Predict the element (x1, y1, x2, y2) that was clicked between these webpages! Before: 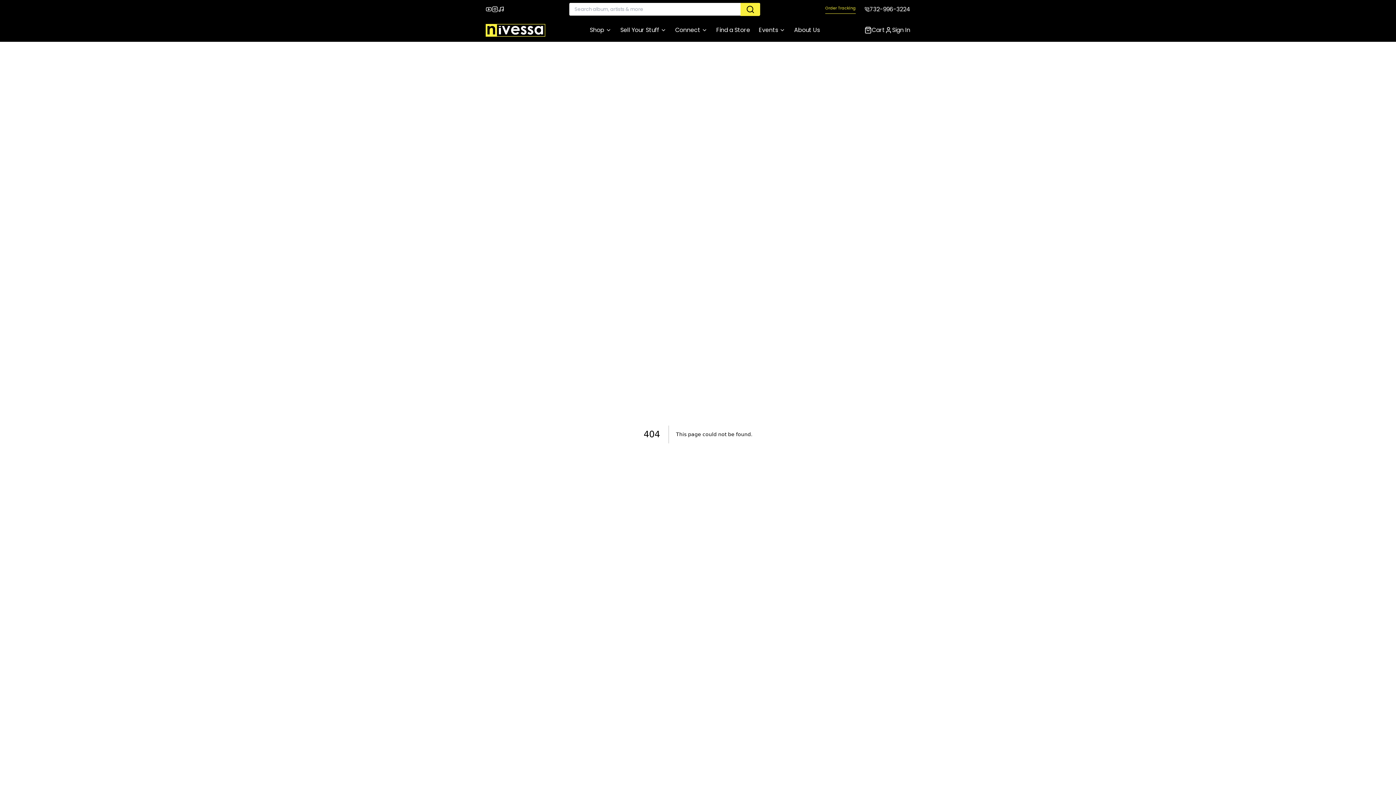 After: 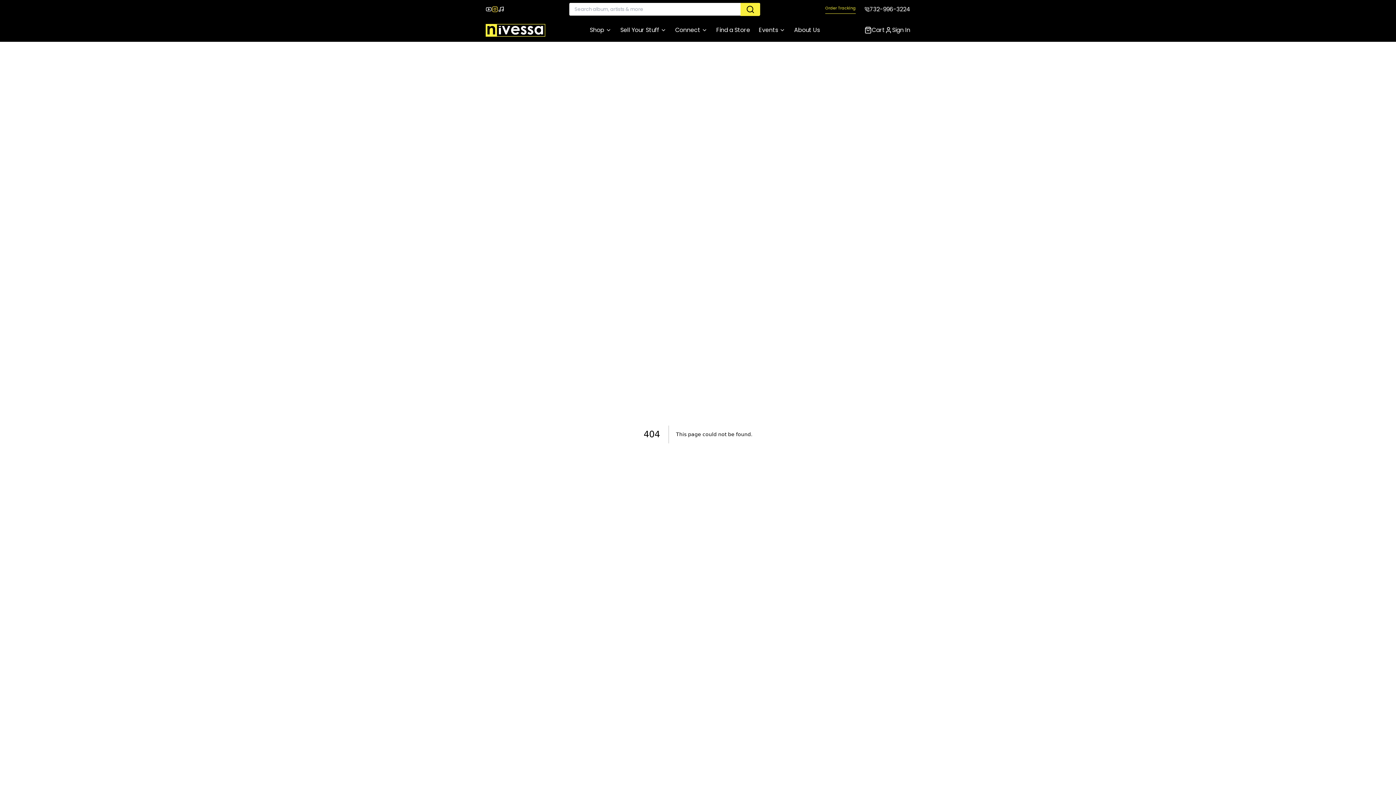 Action: bbox: (492, 6, 498, 12)